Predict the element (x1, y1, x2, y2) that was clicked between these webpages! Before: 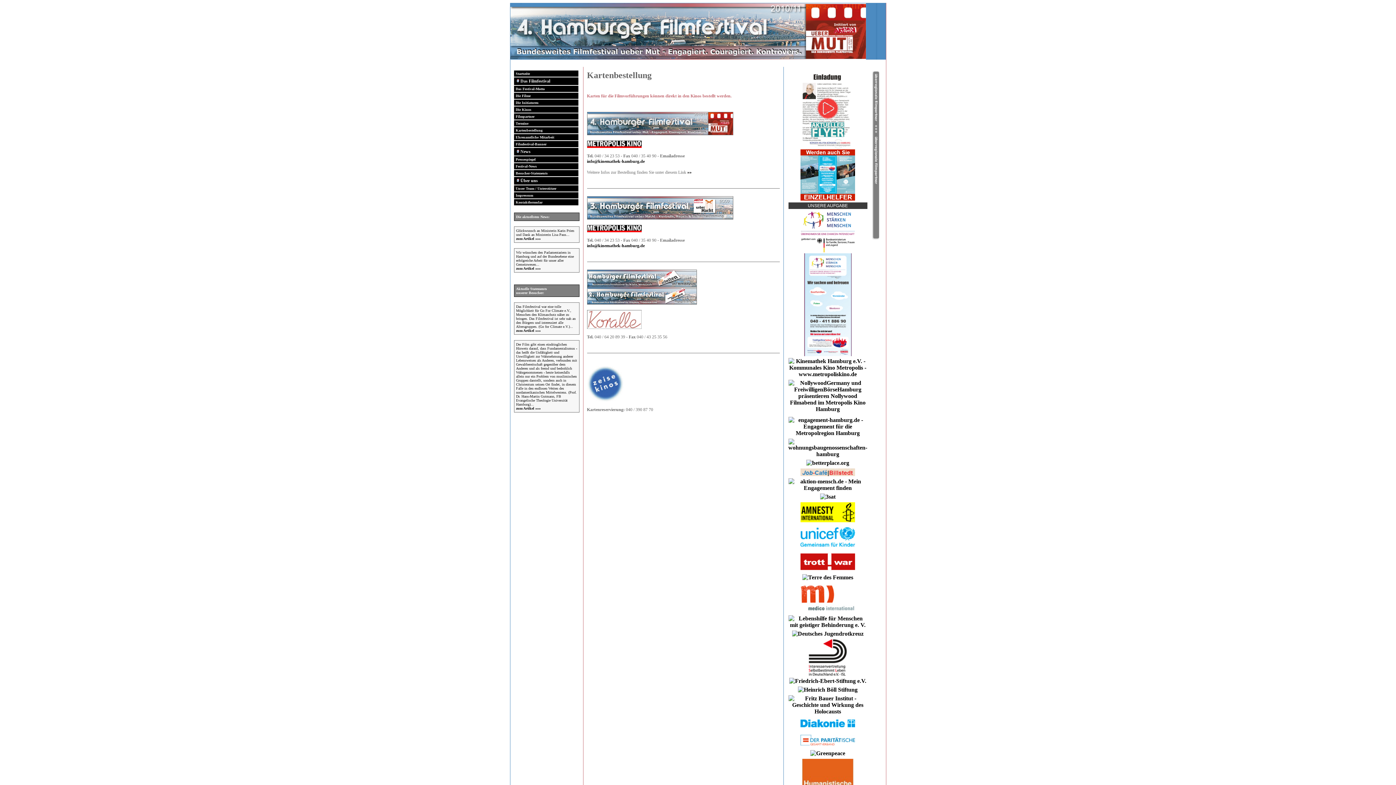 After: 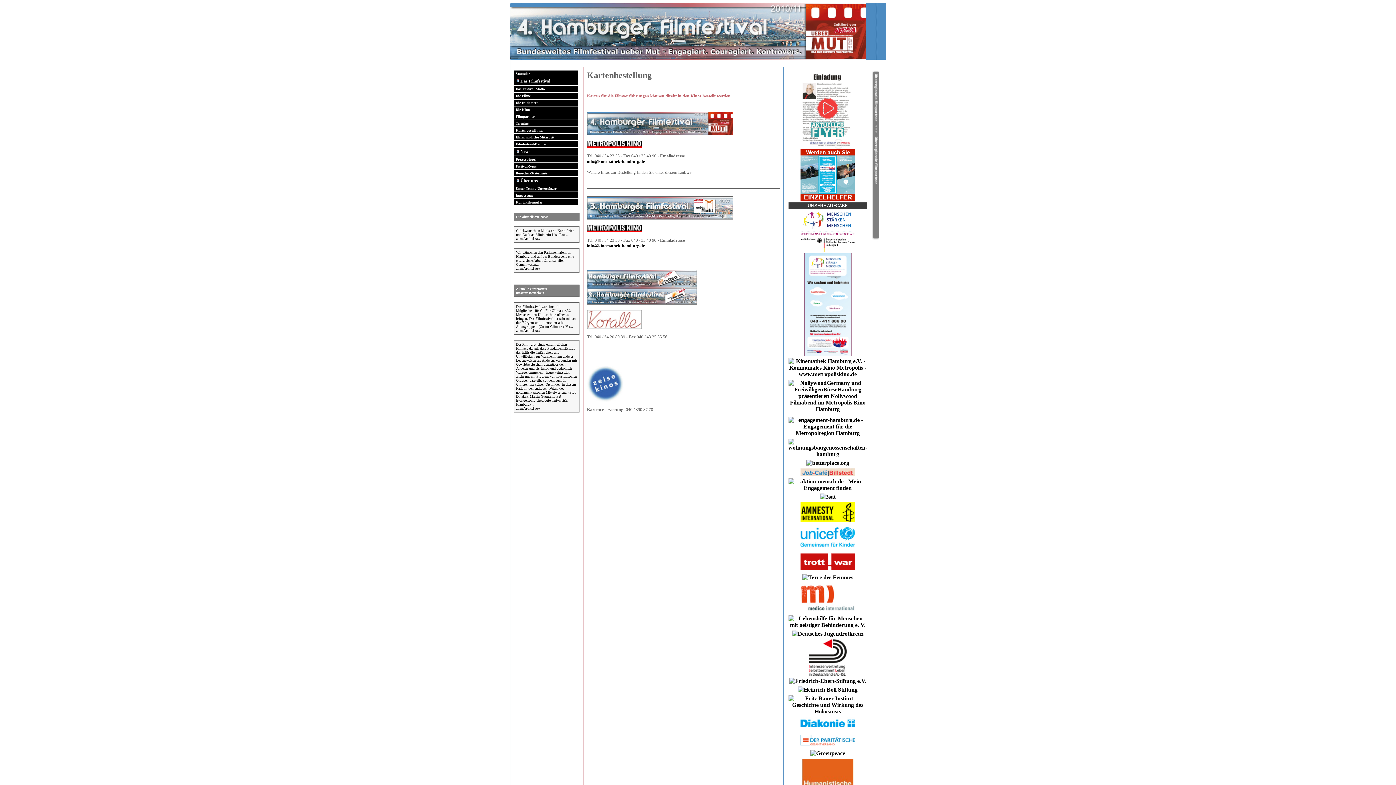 Action: bbox: (800, 670, 855, 677)